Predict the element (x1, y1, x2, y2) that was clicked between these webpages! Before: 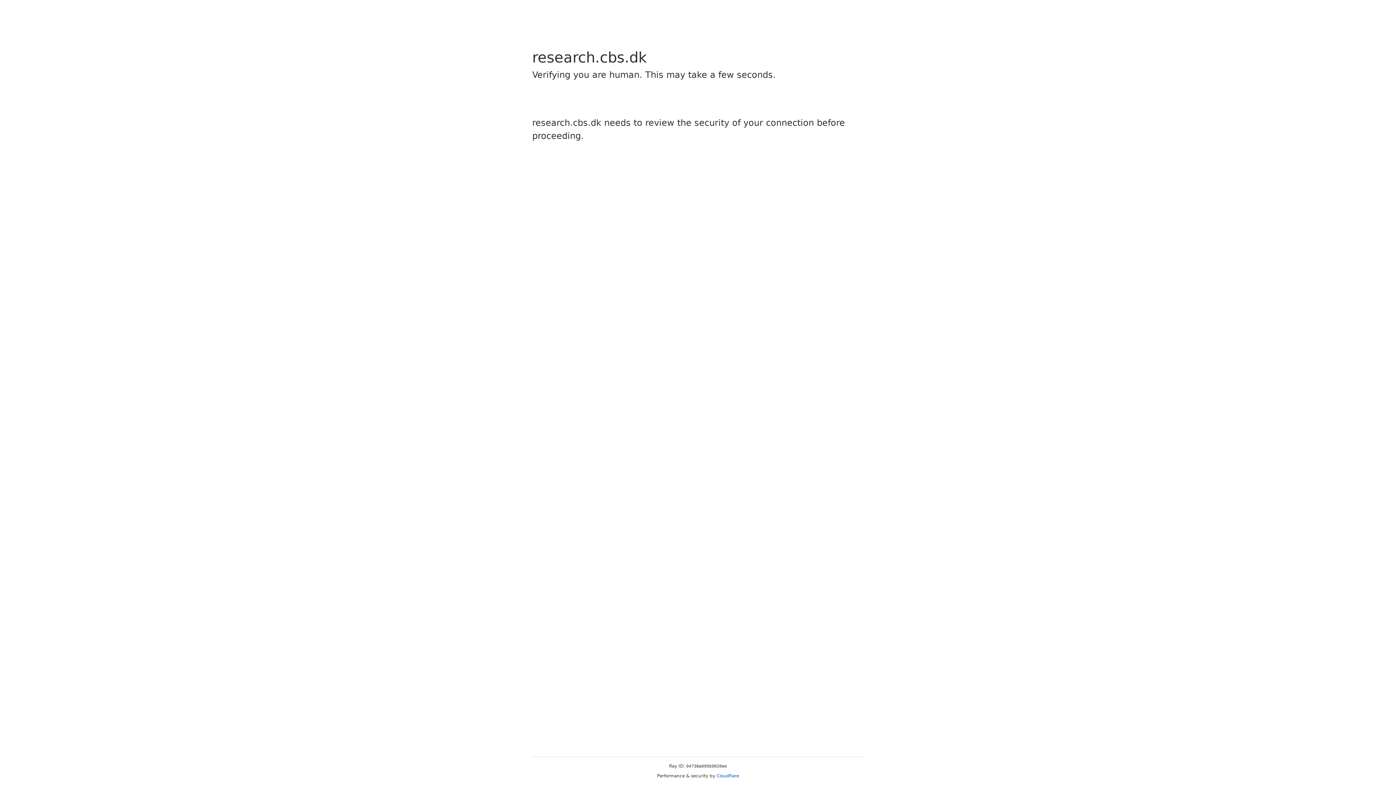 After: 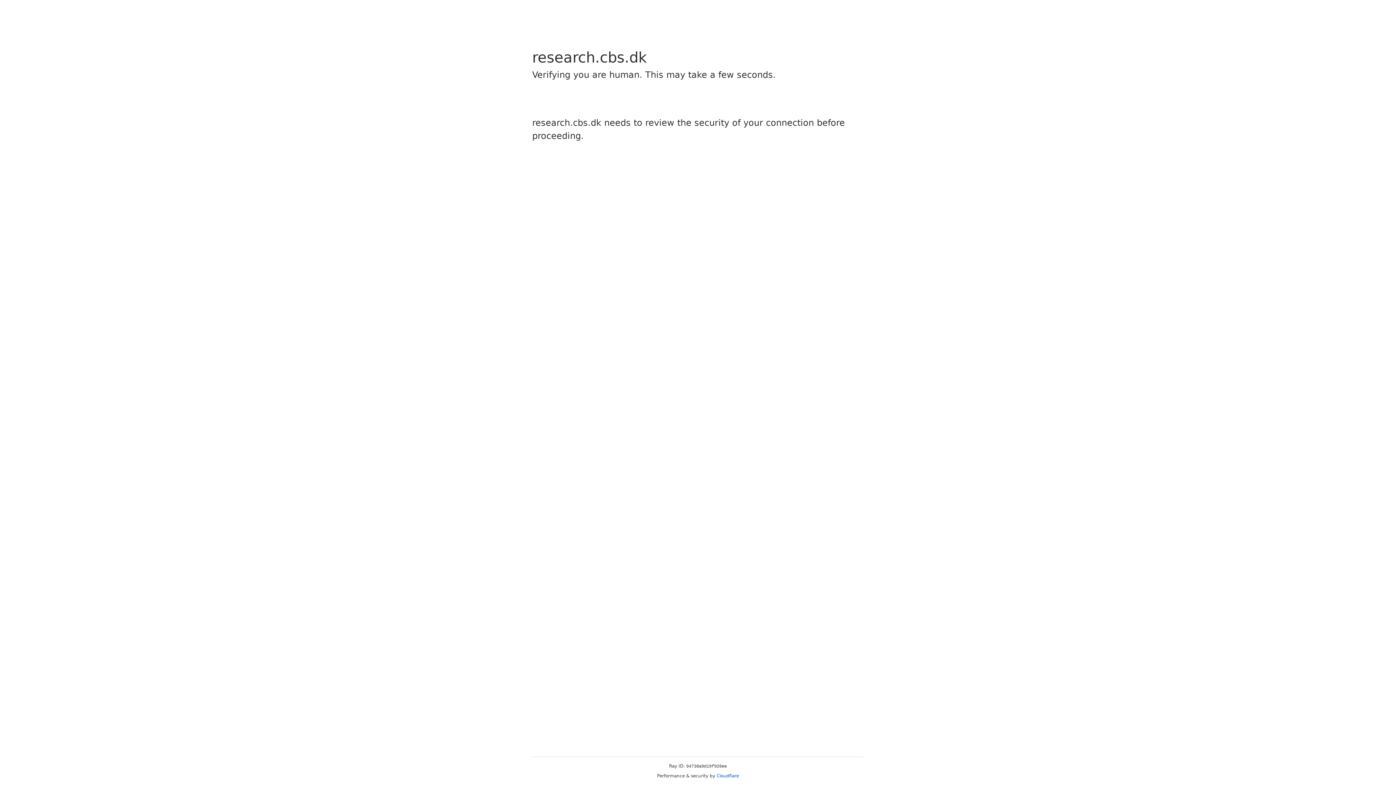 Action: bbox: (716, 773, 739, 778) label: Cloudflare